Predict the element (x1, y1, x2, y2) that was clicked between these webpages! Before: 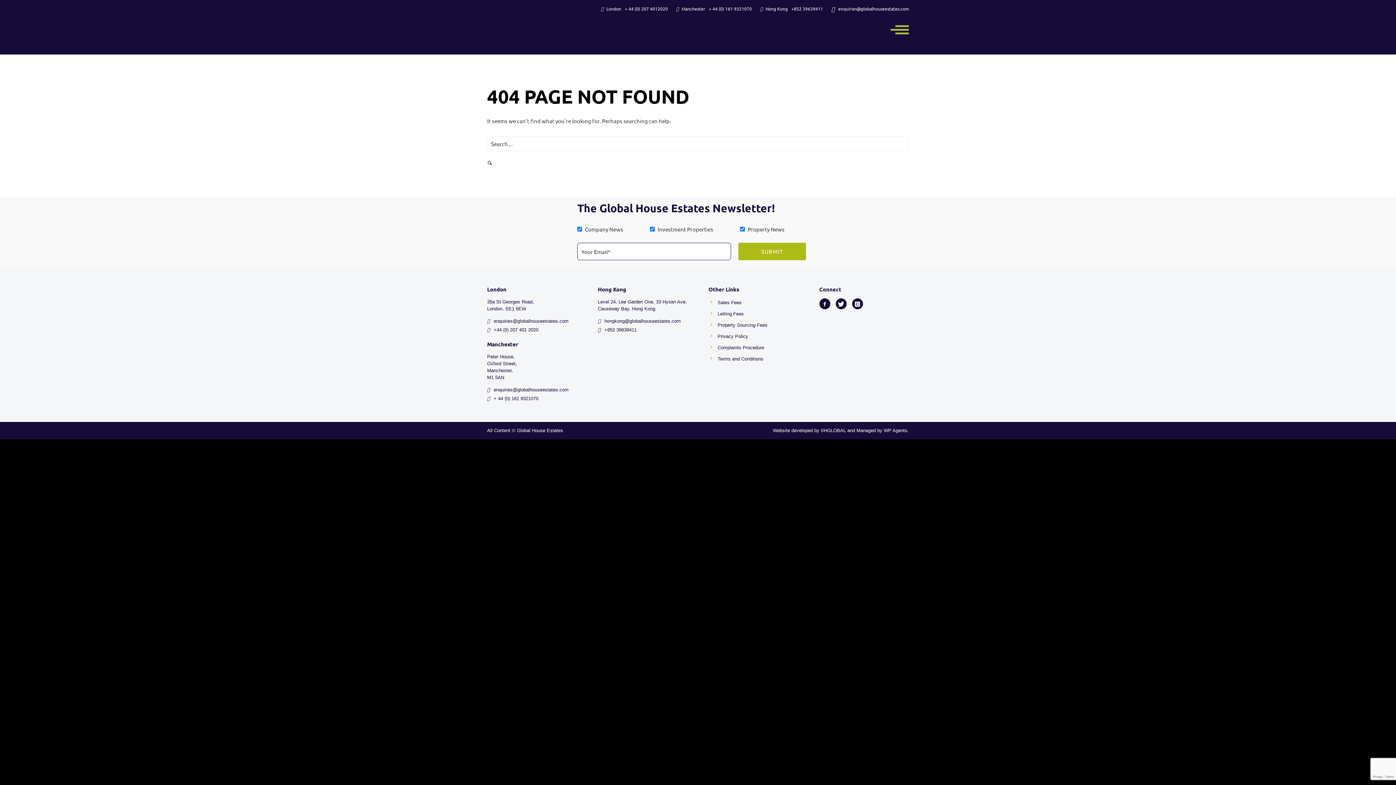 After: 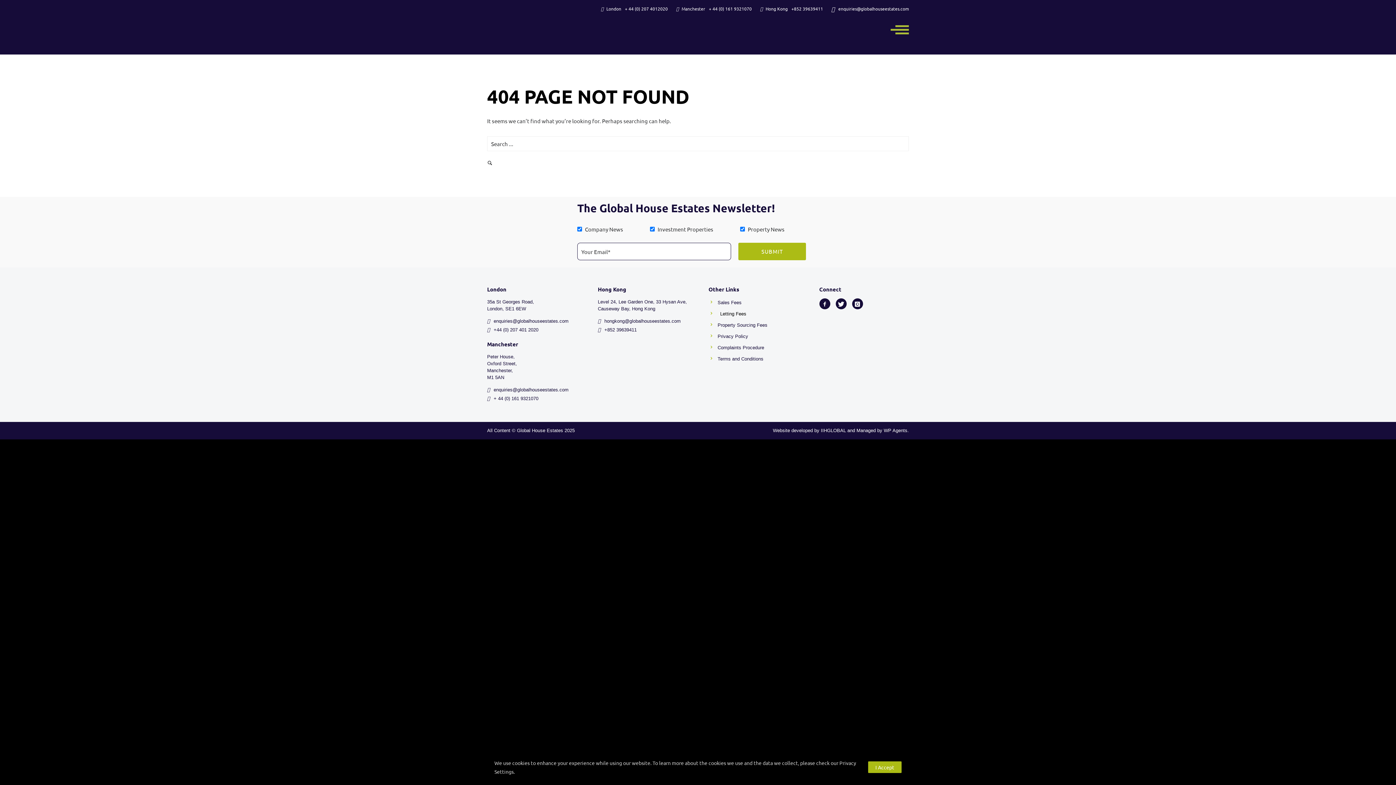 Action: label: Letting Fees bbox: (717, 311, 744, 316)